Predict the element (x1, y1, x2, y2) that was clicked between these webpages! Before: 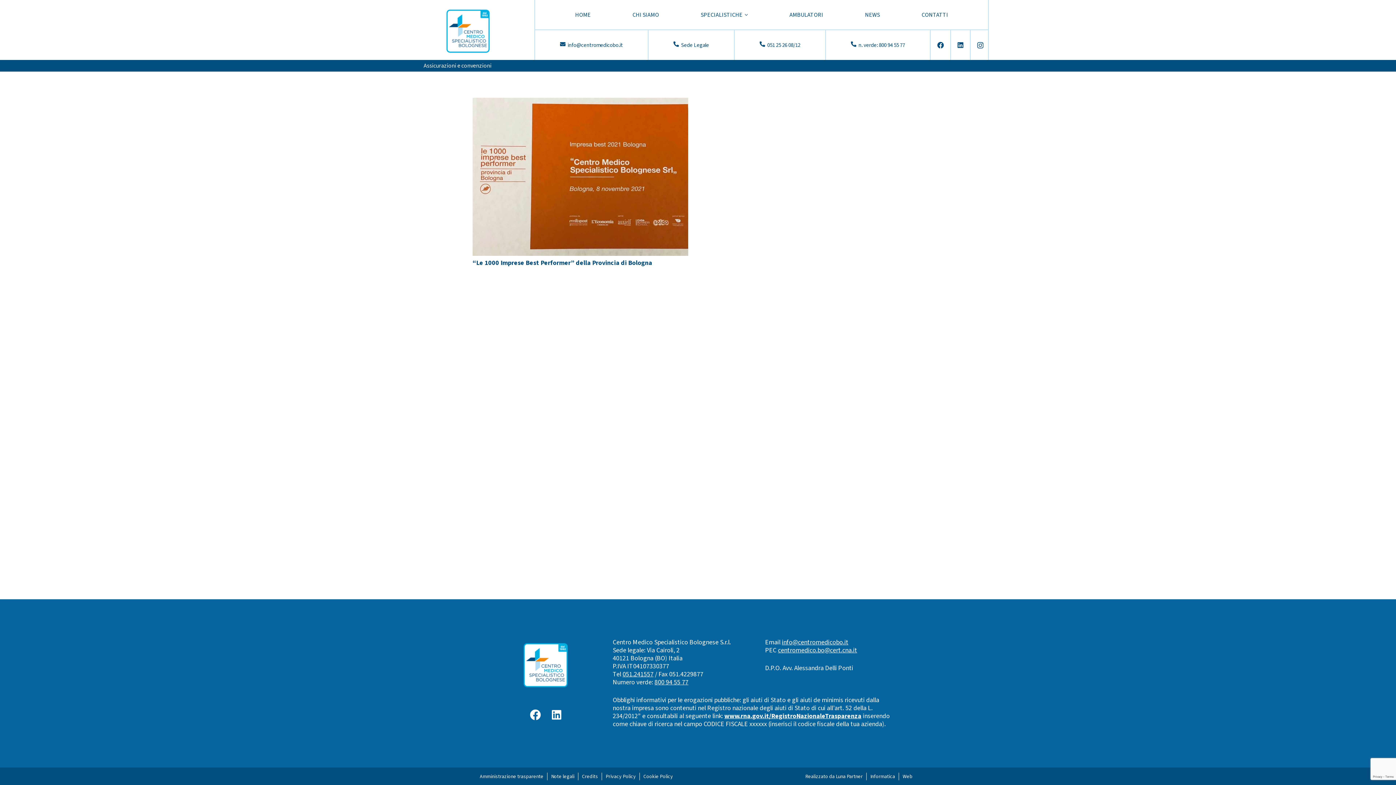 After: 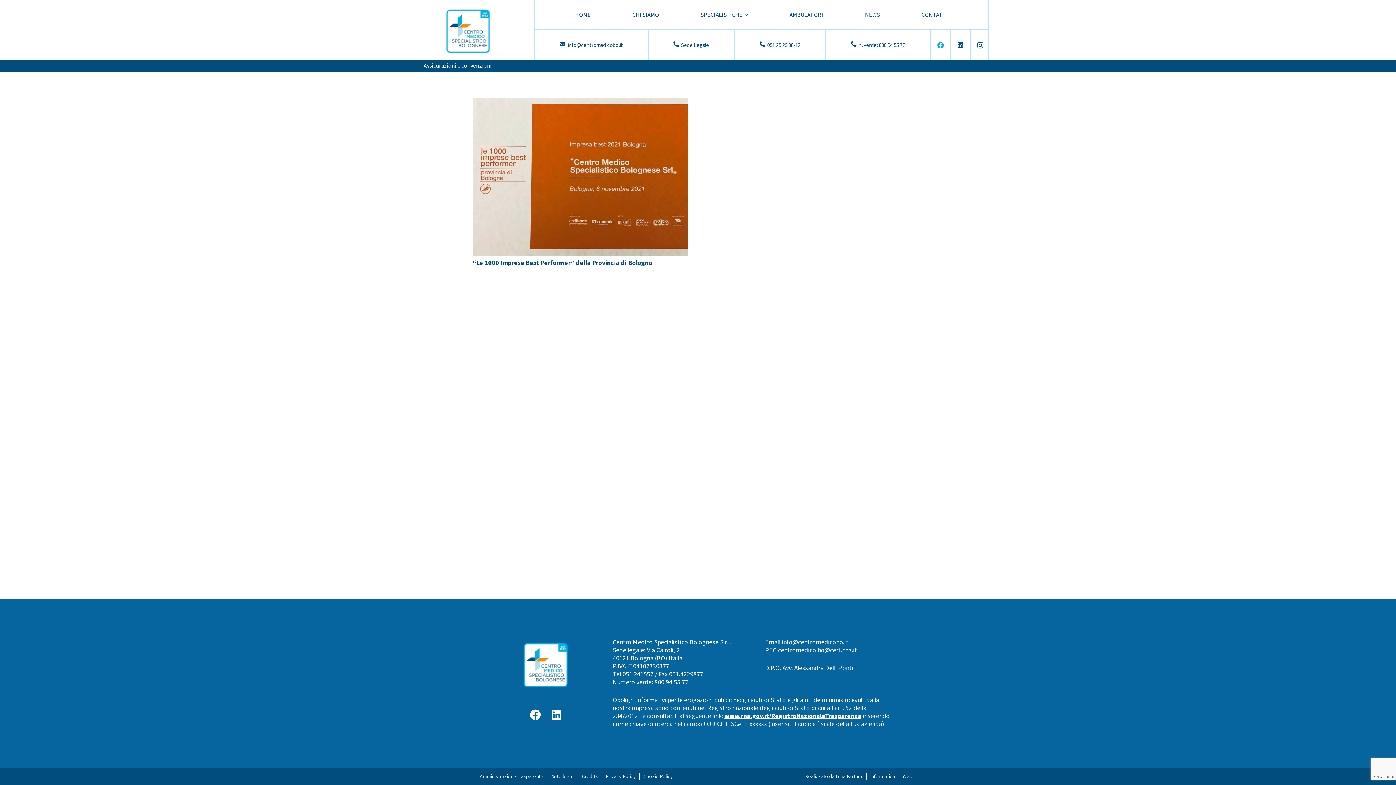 Action: bbox: (937, 41, 944, 48) label: Facebook